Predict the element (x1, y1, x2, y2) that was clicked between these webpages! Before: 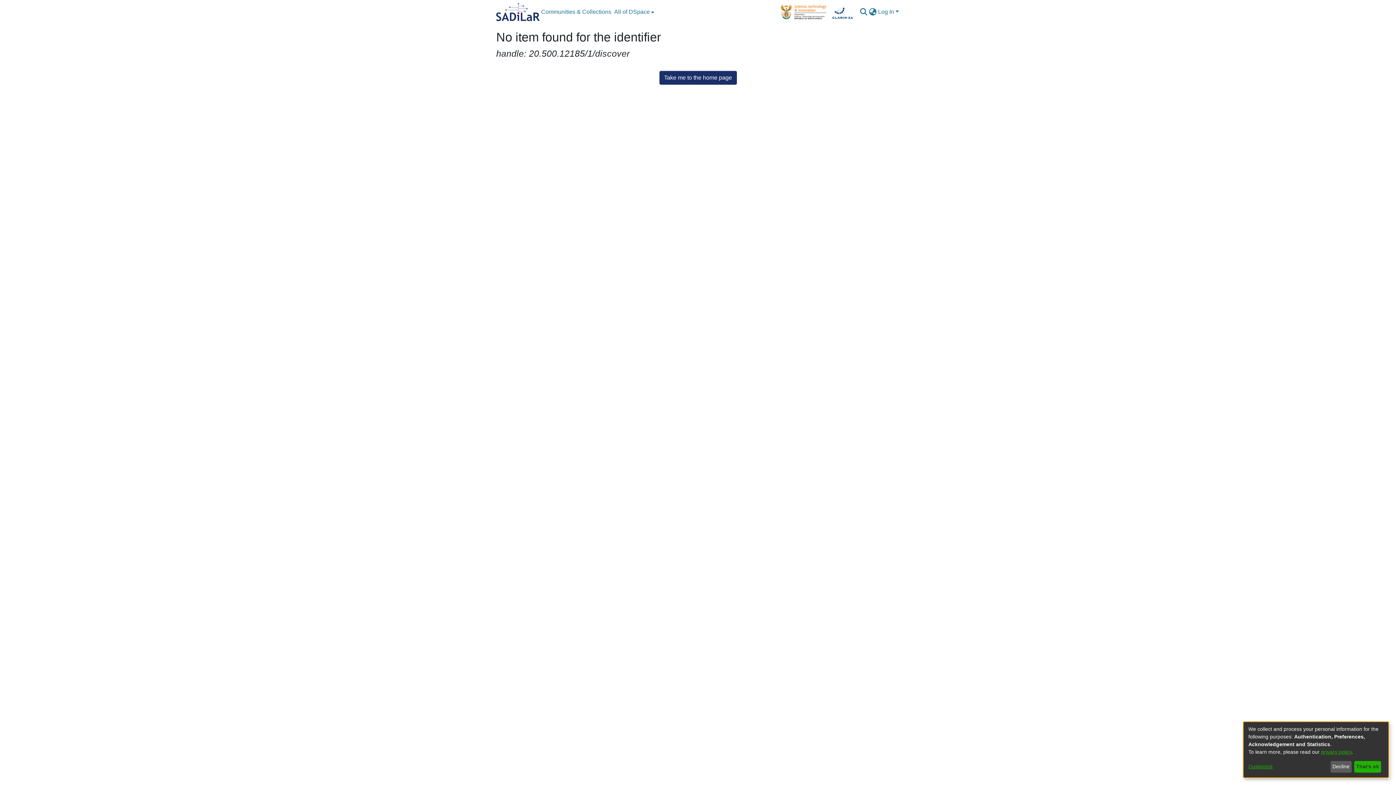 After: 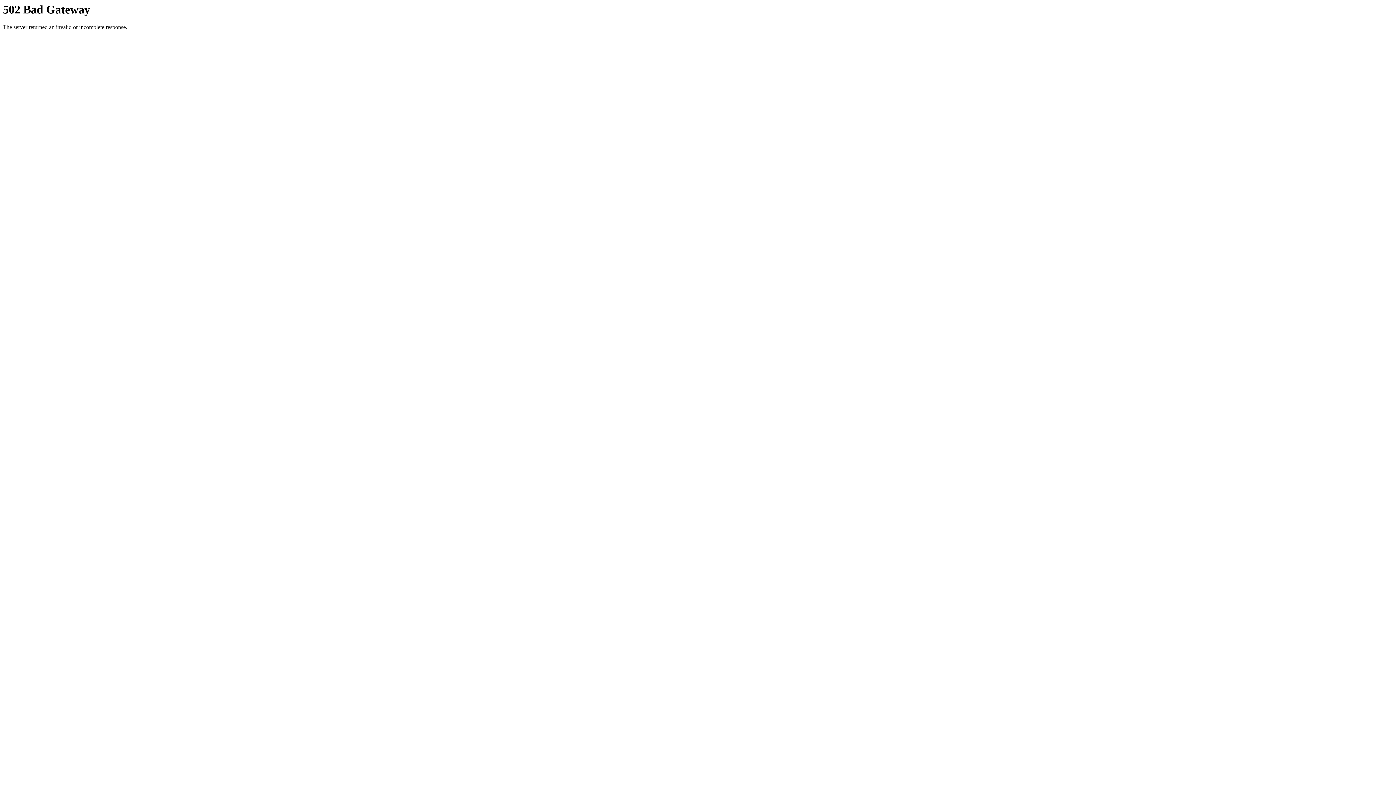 Action: bbox: (832, 2, 853, 21)